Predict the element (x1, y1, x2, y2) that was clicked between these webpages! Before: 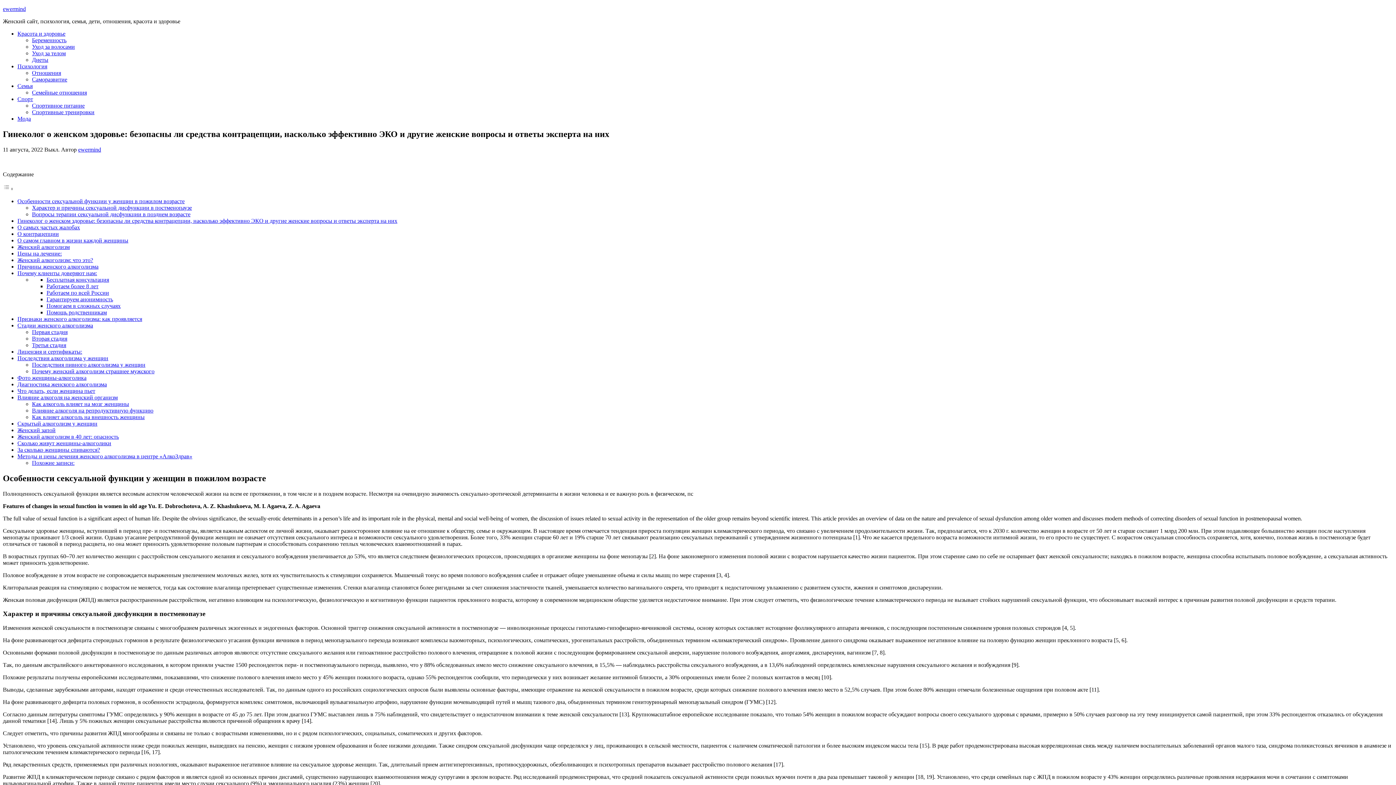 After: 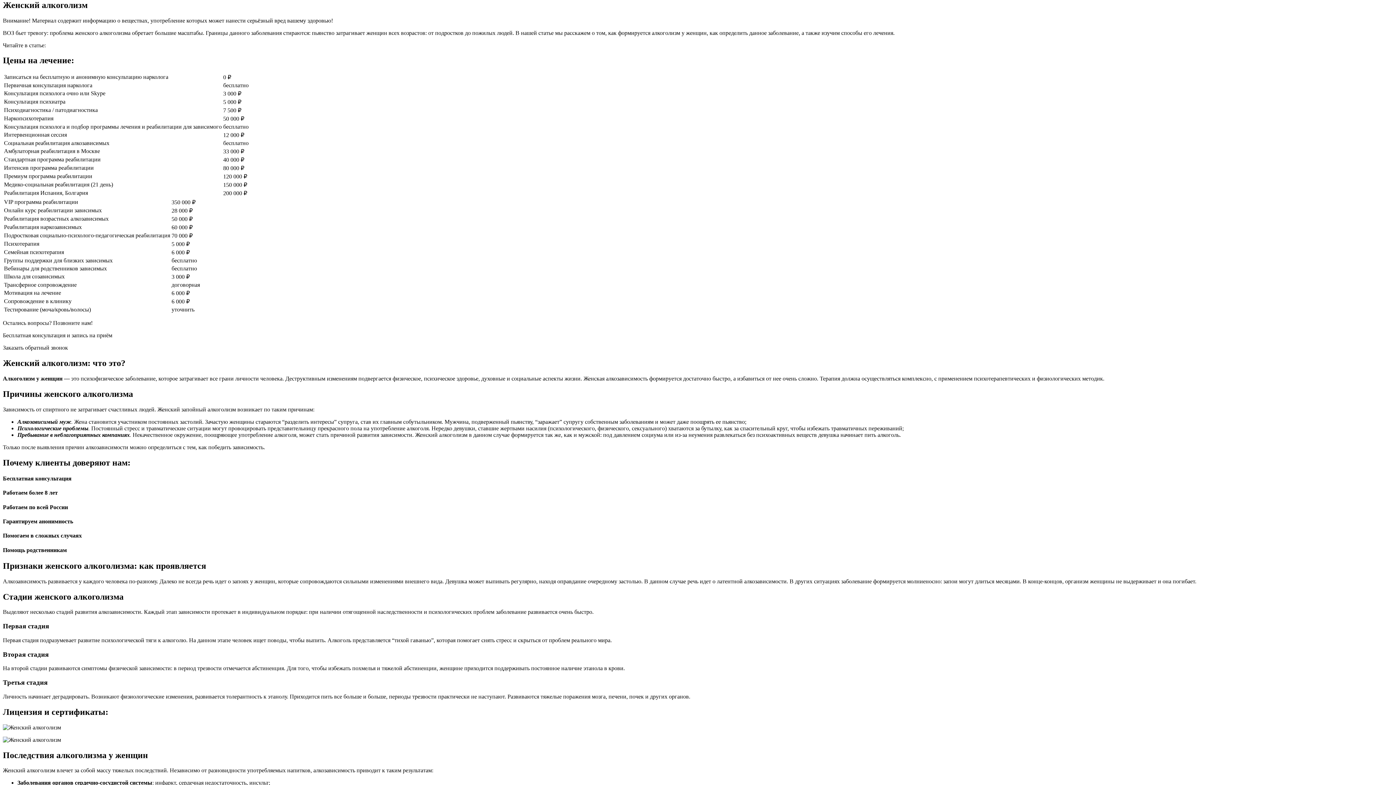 Action: bbox: (17, 243, 69, 250) label: Женский алкоголизм